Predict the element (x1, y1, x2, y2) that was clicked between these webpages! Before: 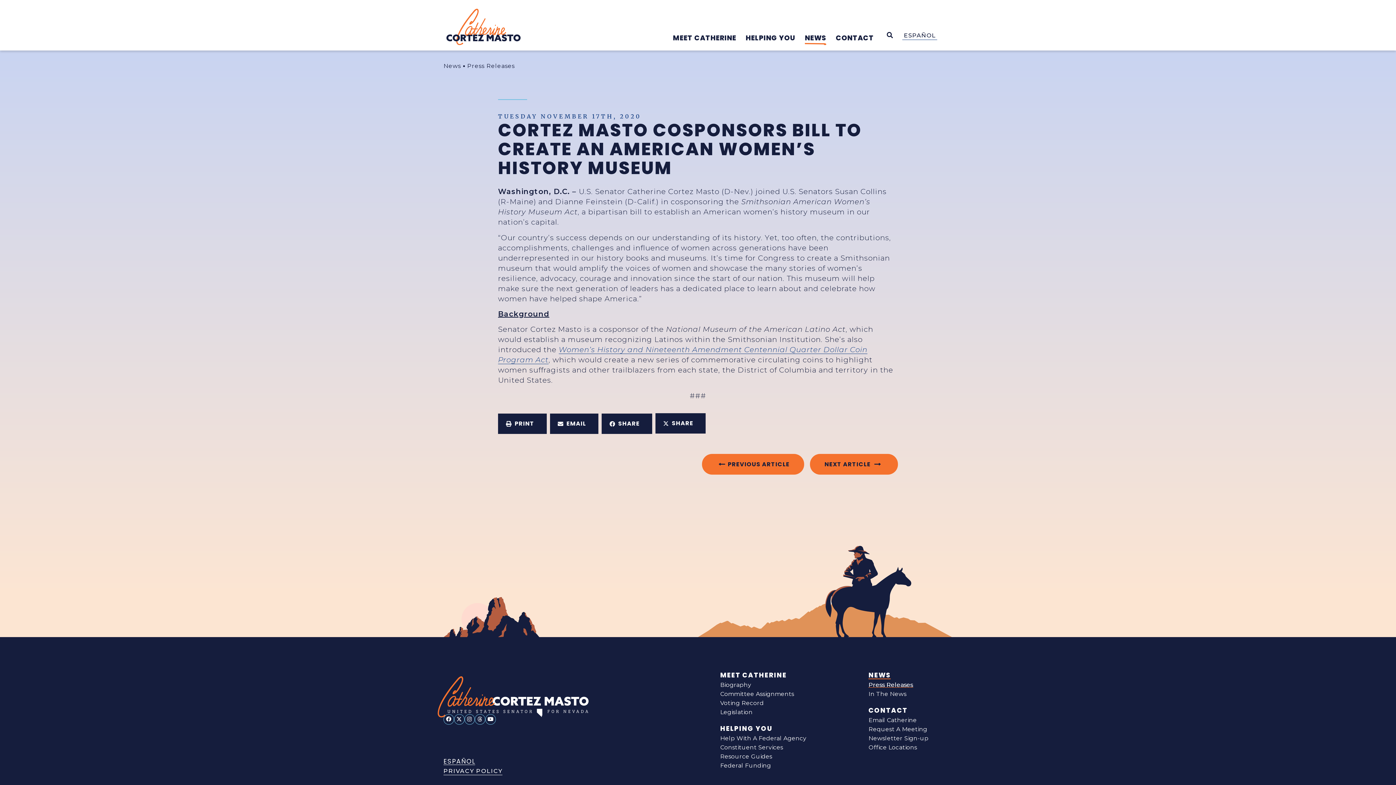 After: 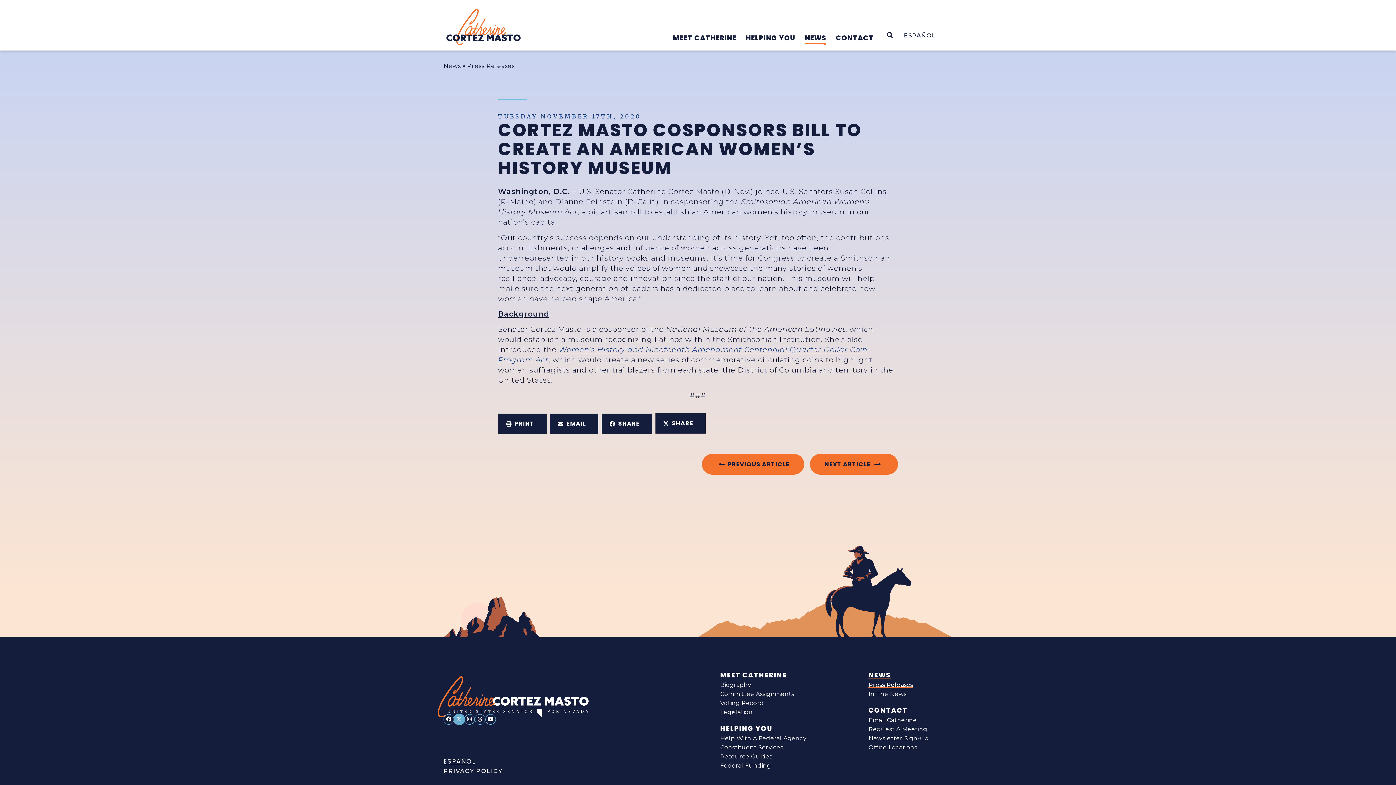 Action: bbox: (454, 714, 464, 725) label: Custom-x